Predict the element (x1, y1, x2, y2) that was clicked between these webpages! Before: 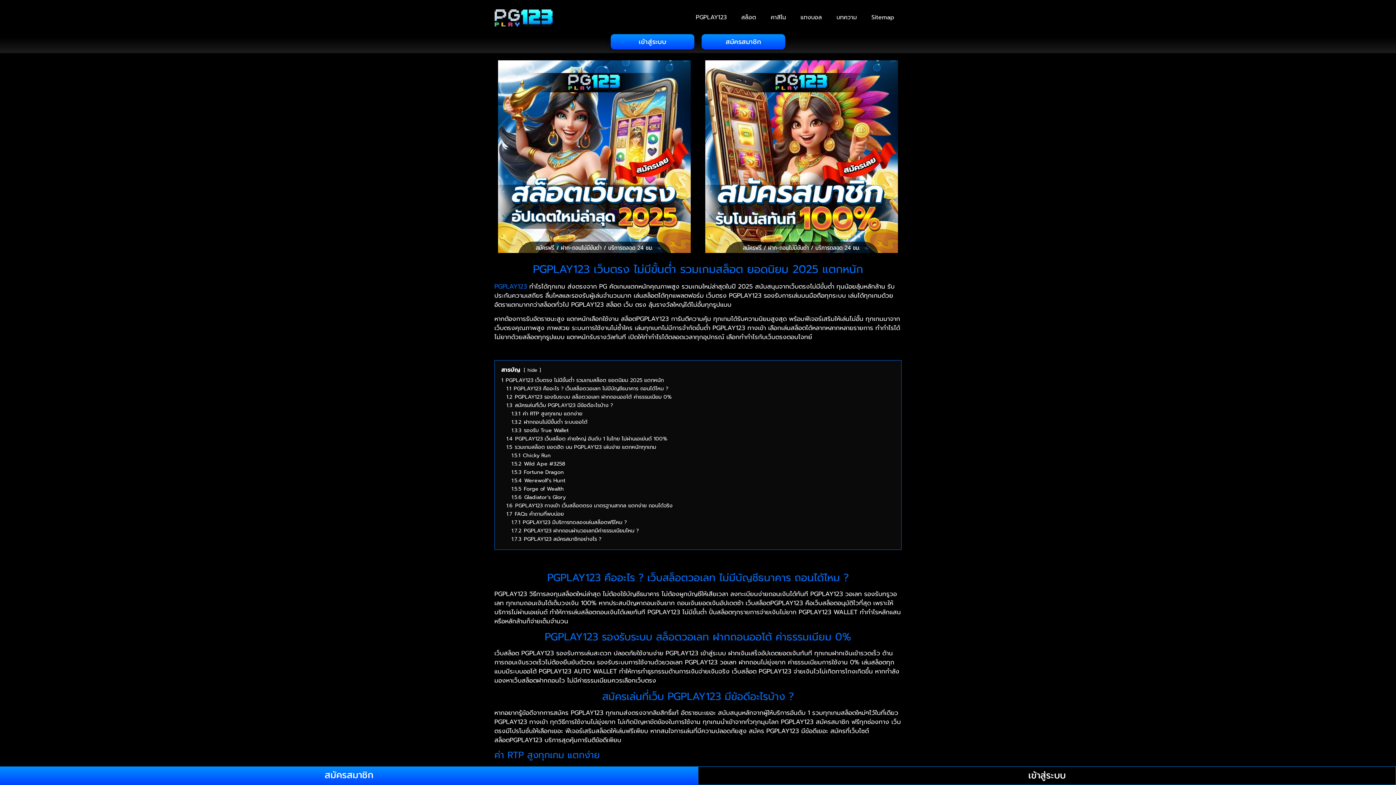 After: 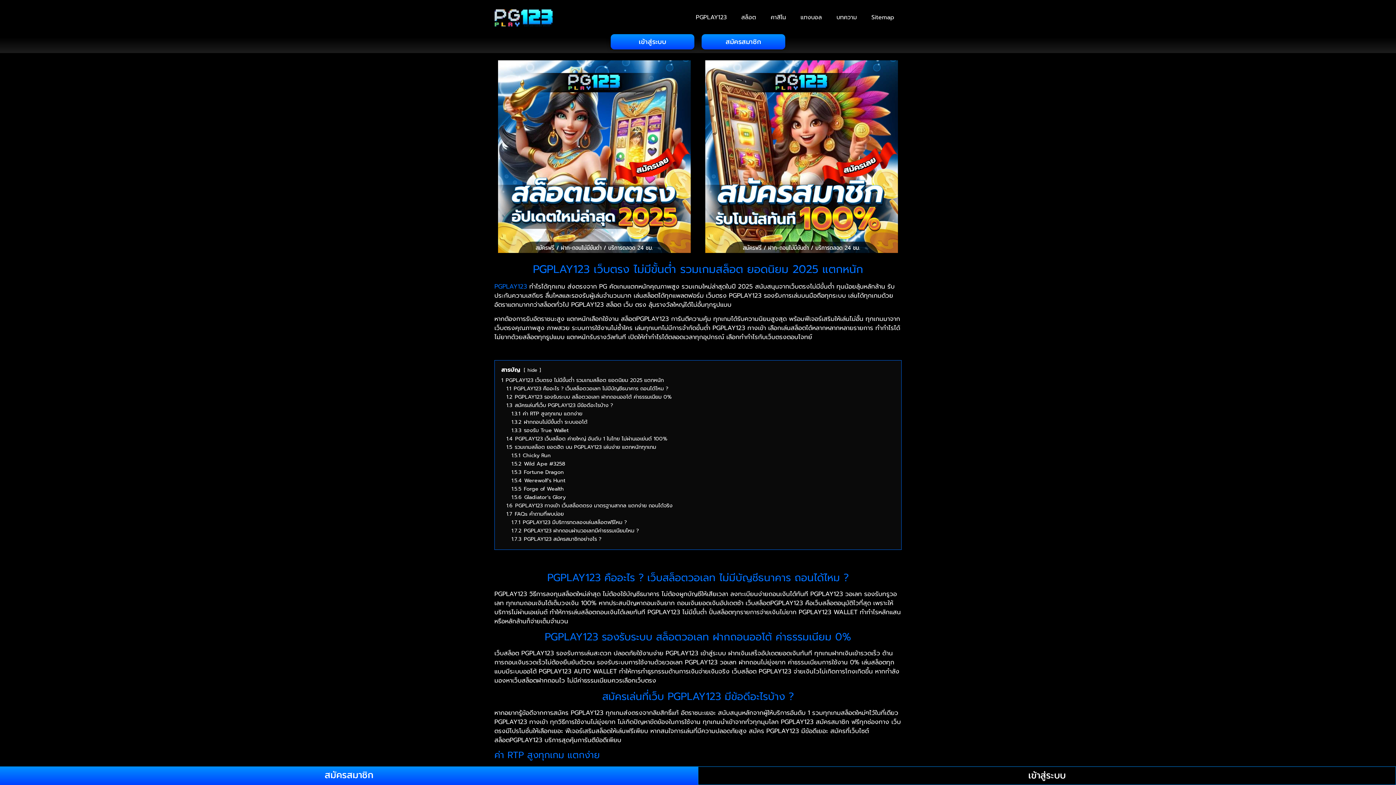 Action: bbox: (701, 34, 785, 49) label: สมัครสมาชิก